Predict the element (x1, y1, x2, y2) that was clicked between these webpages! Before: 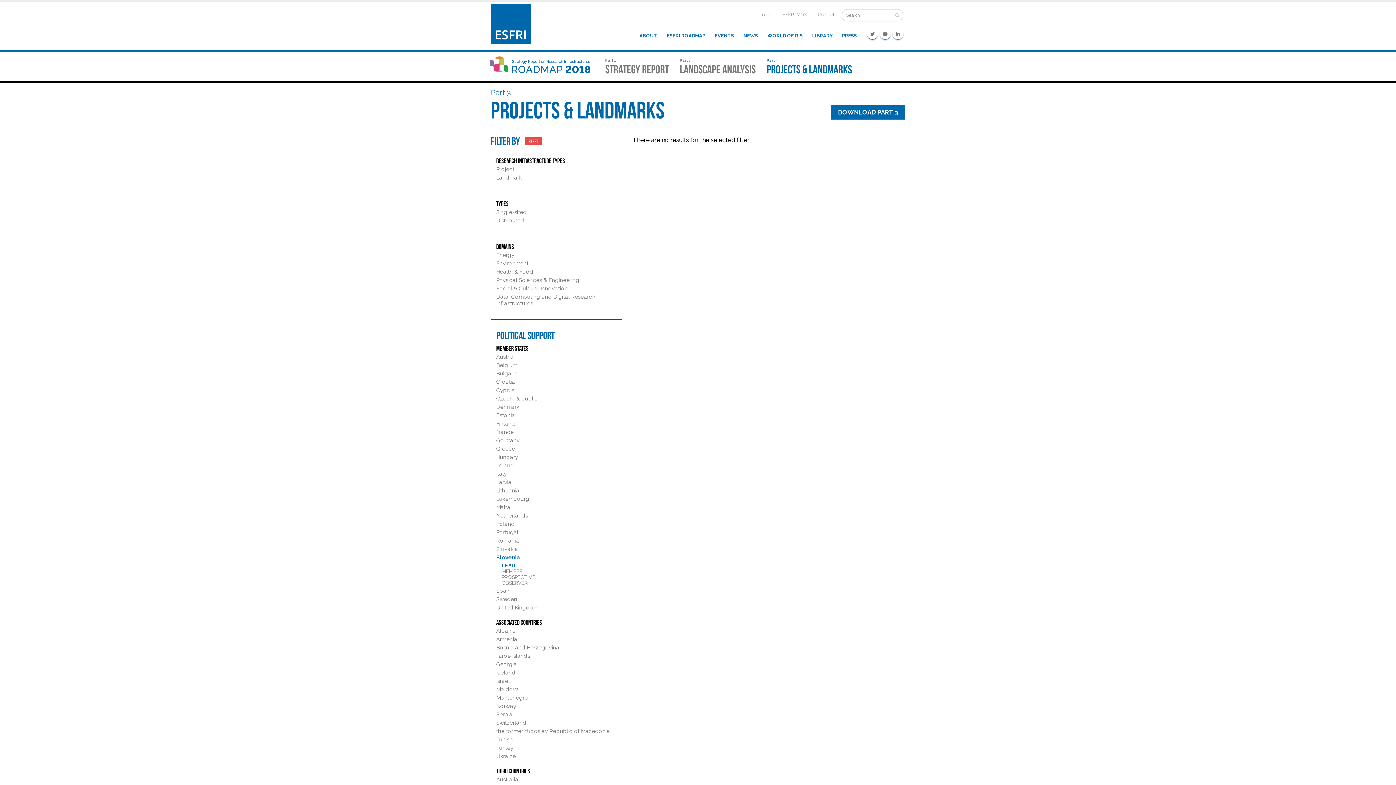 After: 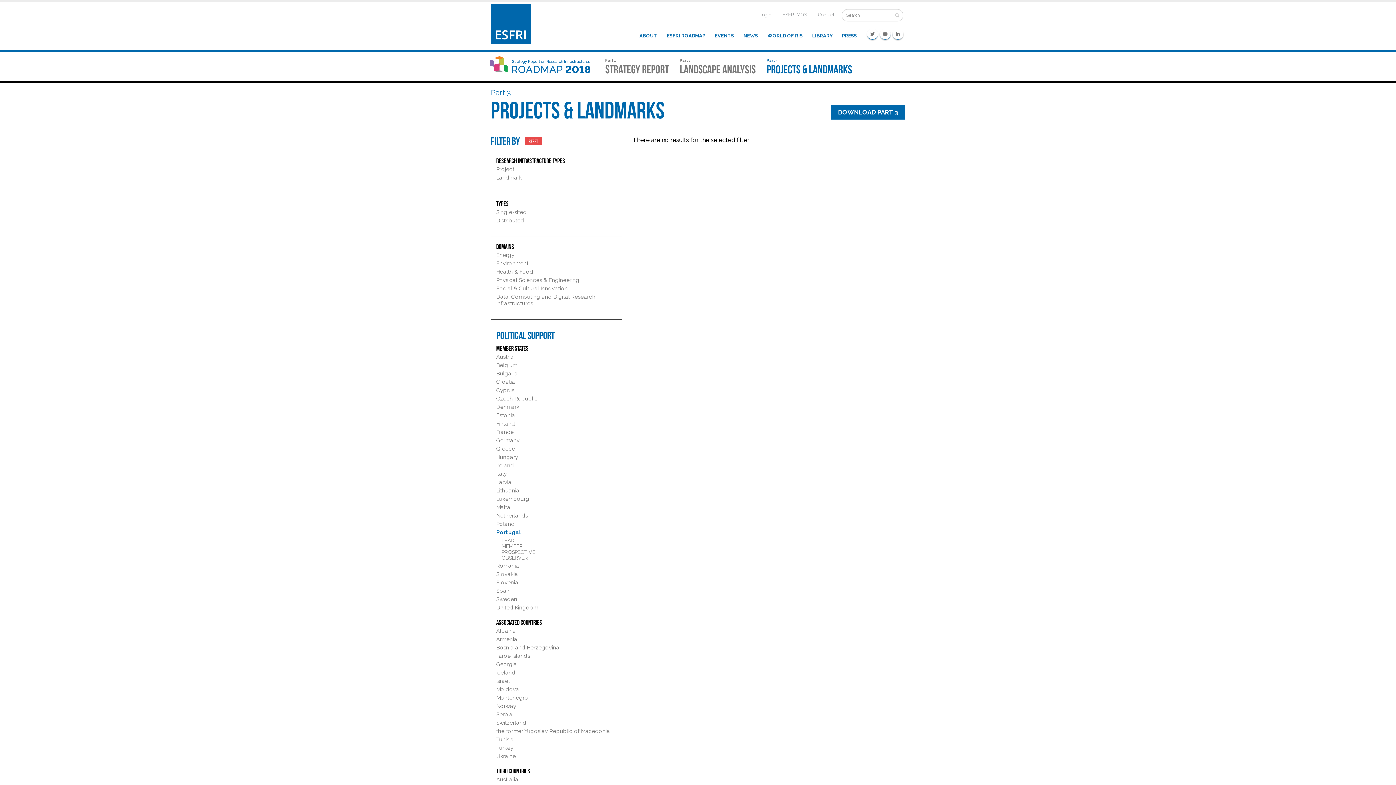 Action: bbox: (496, 529, 518, 535) label: Portugal